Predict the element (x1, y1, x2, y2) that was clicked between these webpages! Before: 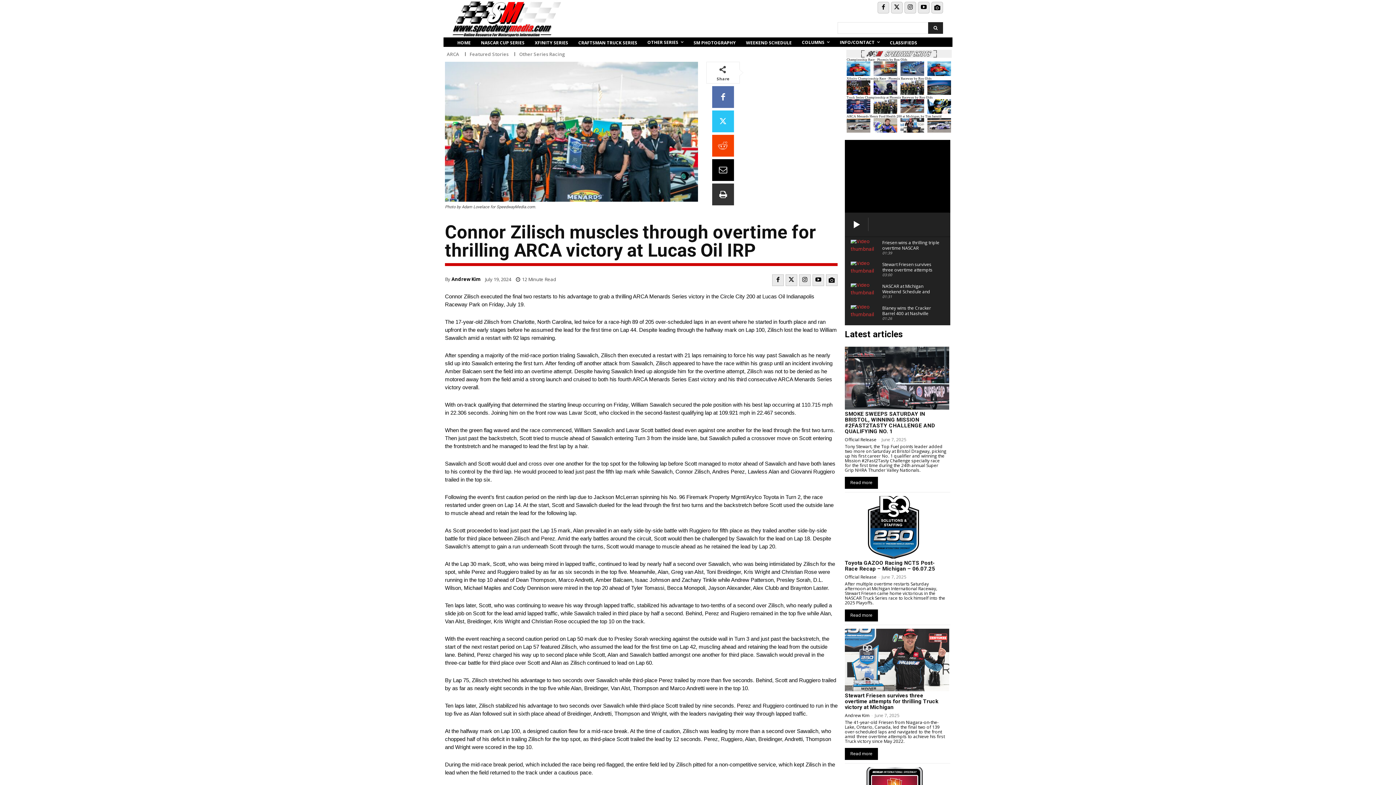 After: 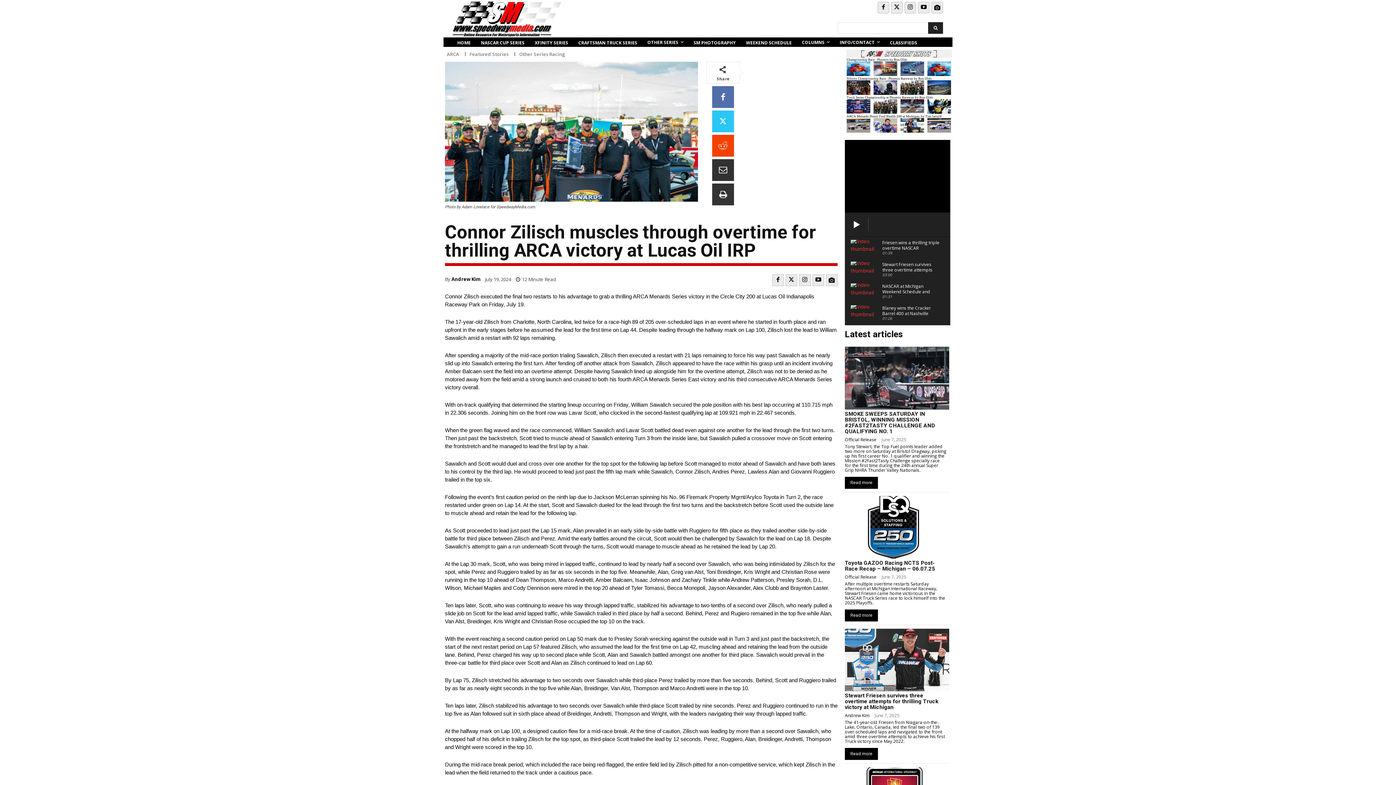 Action: bbox: (712, 159, 734, 181)